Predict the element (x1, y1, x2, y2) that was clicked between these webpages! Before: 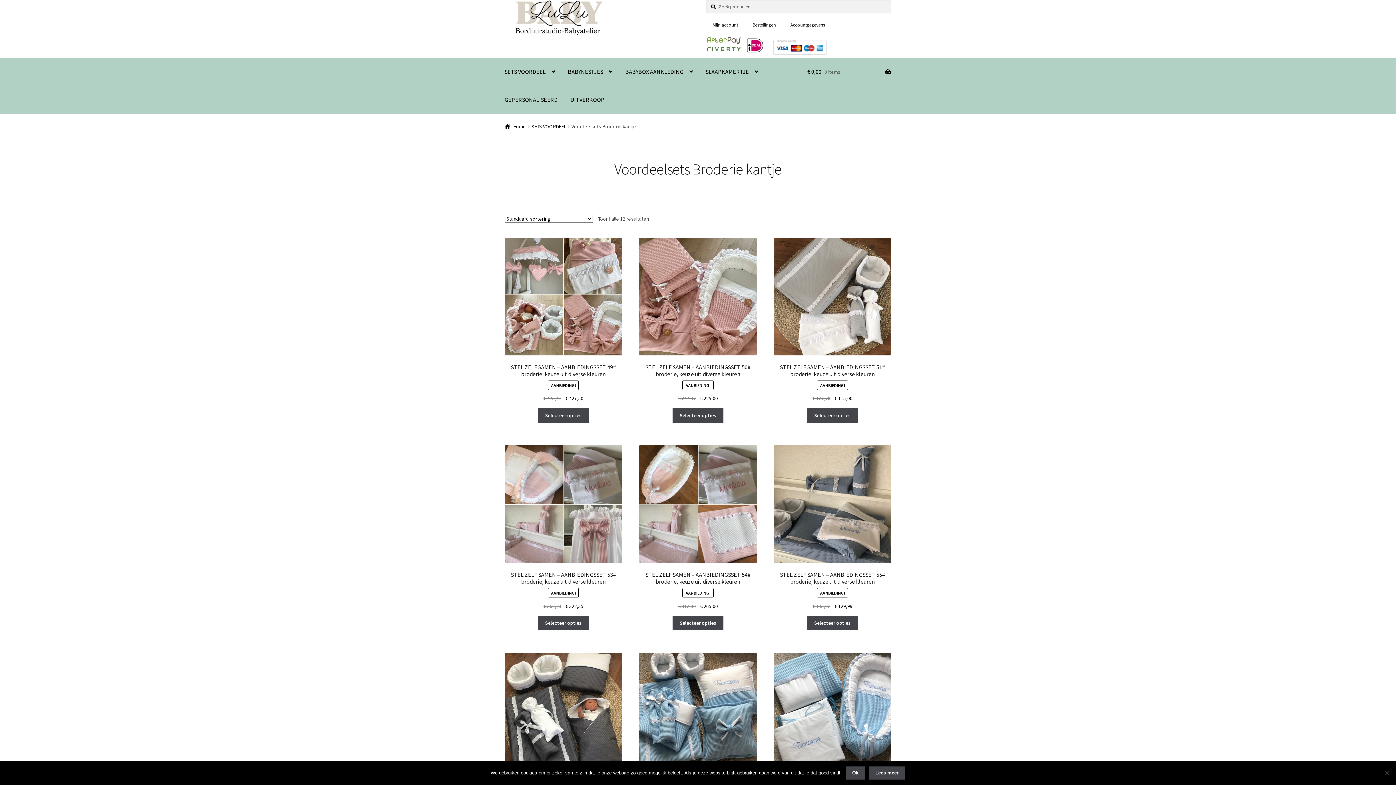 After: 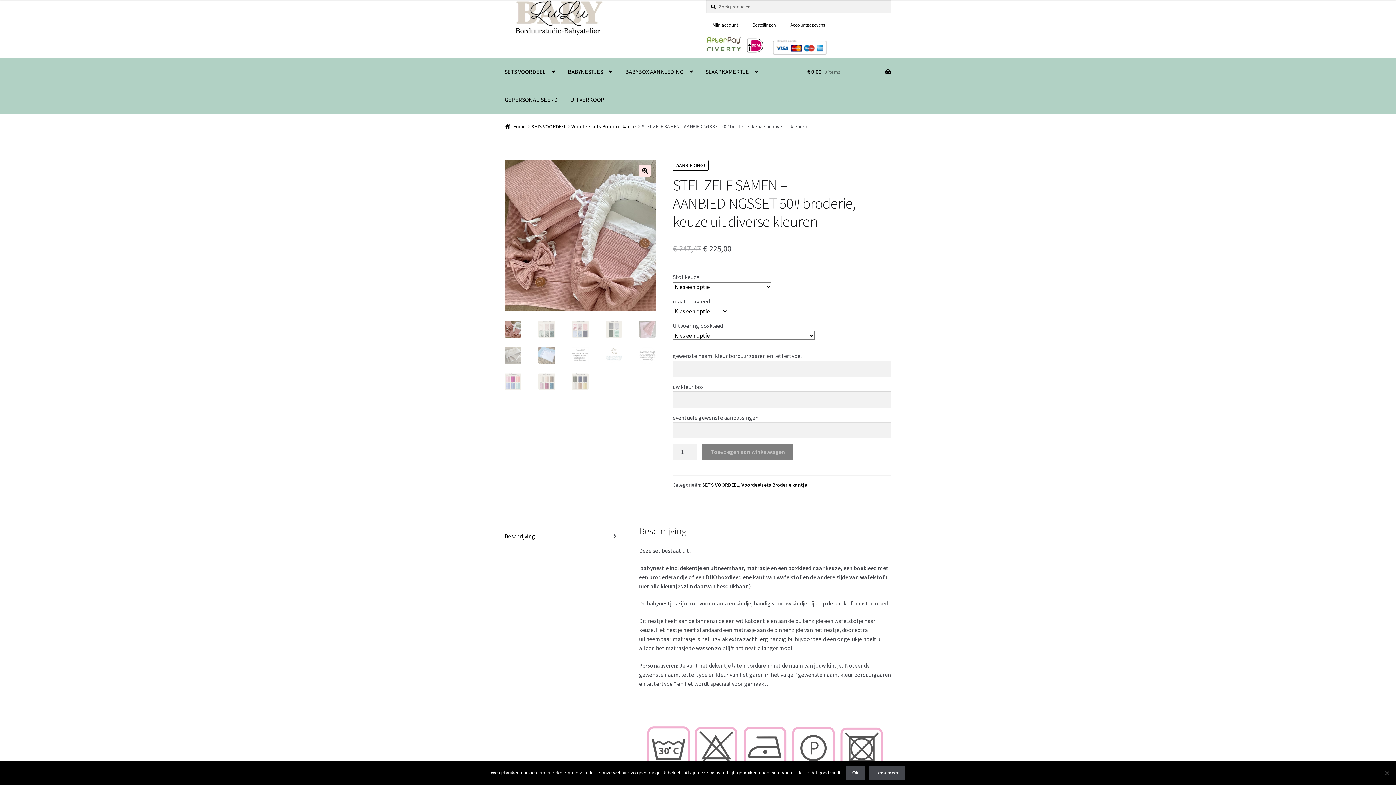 Action: label: STEL ZELF SAMEN – AANBIEDINGSSET 50# broderie, keuze uit diverse kleuren
AANBIEDING!
€ 247,47 
Oorspronkelijke prijs was: € 247,47.
€ 225,00
Huidige prijs is: € 225,00. bbox: (639, 237, 757, 402)